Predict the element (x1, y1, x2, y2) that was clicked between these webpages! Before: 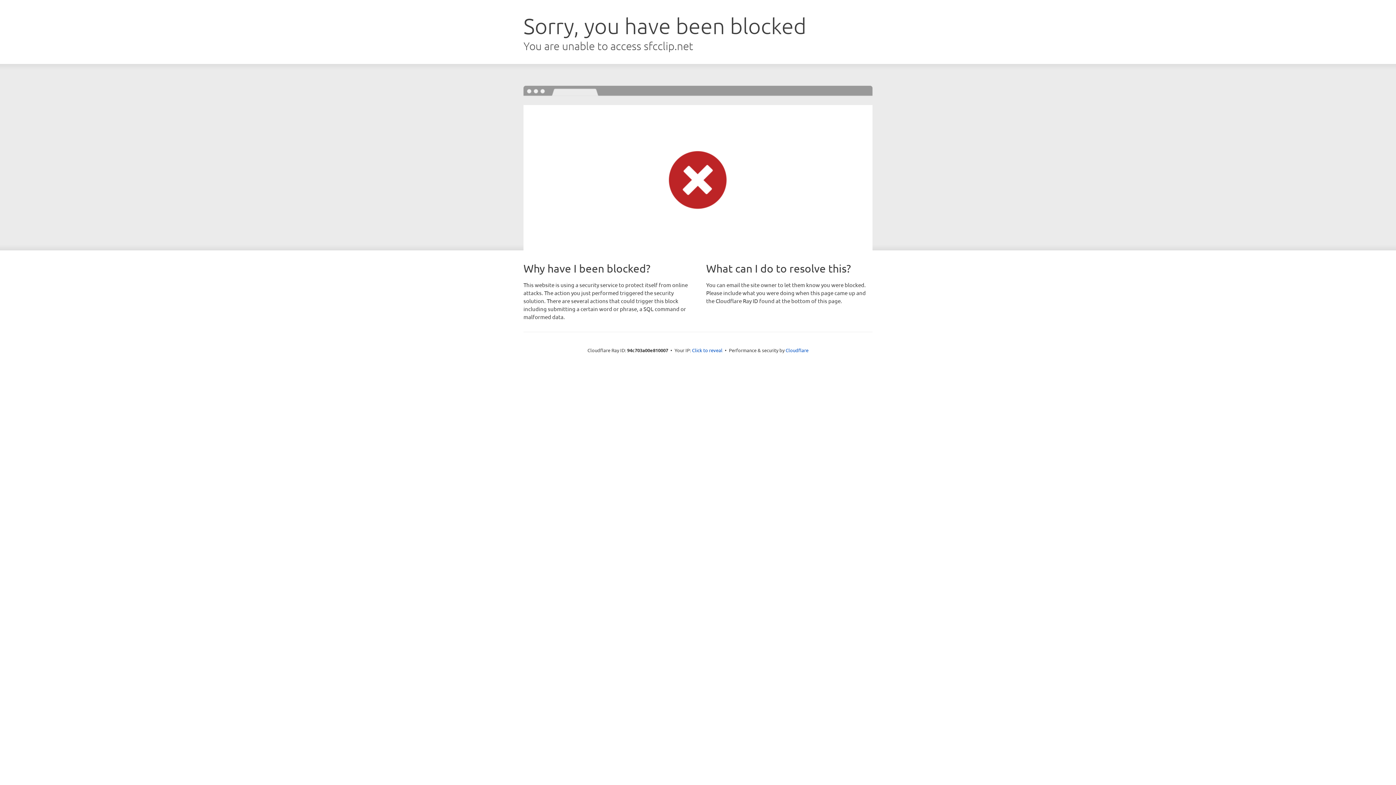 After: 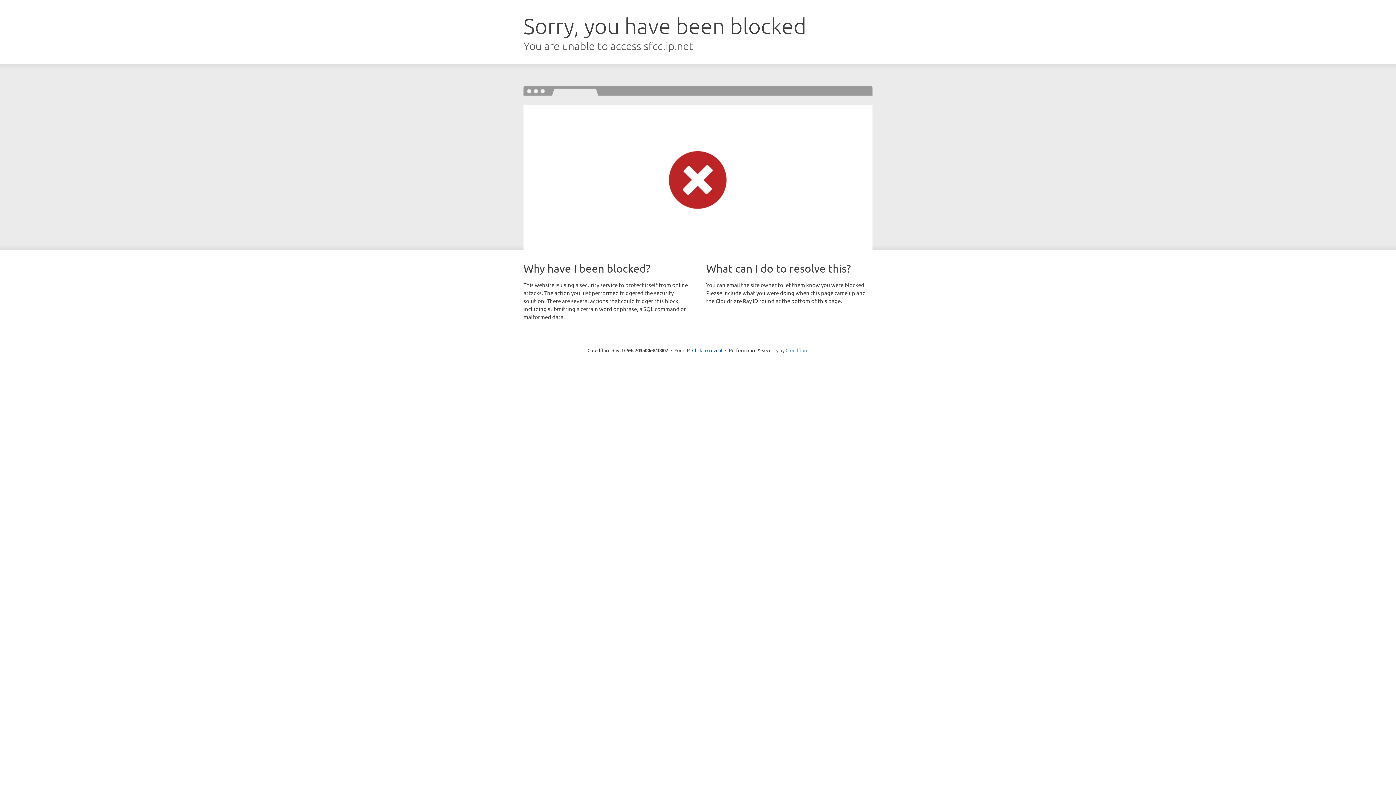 Action: label: Cloudflare bbox: (785, 347, 808, 353)